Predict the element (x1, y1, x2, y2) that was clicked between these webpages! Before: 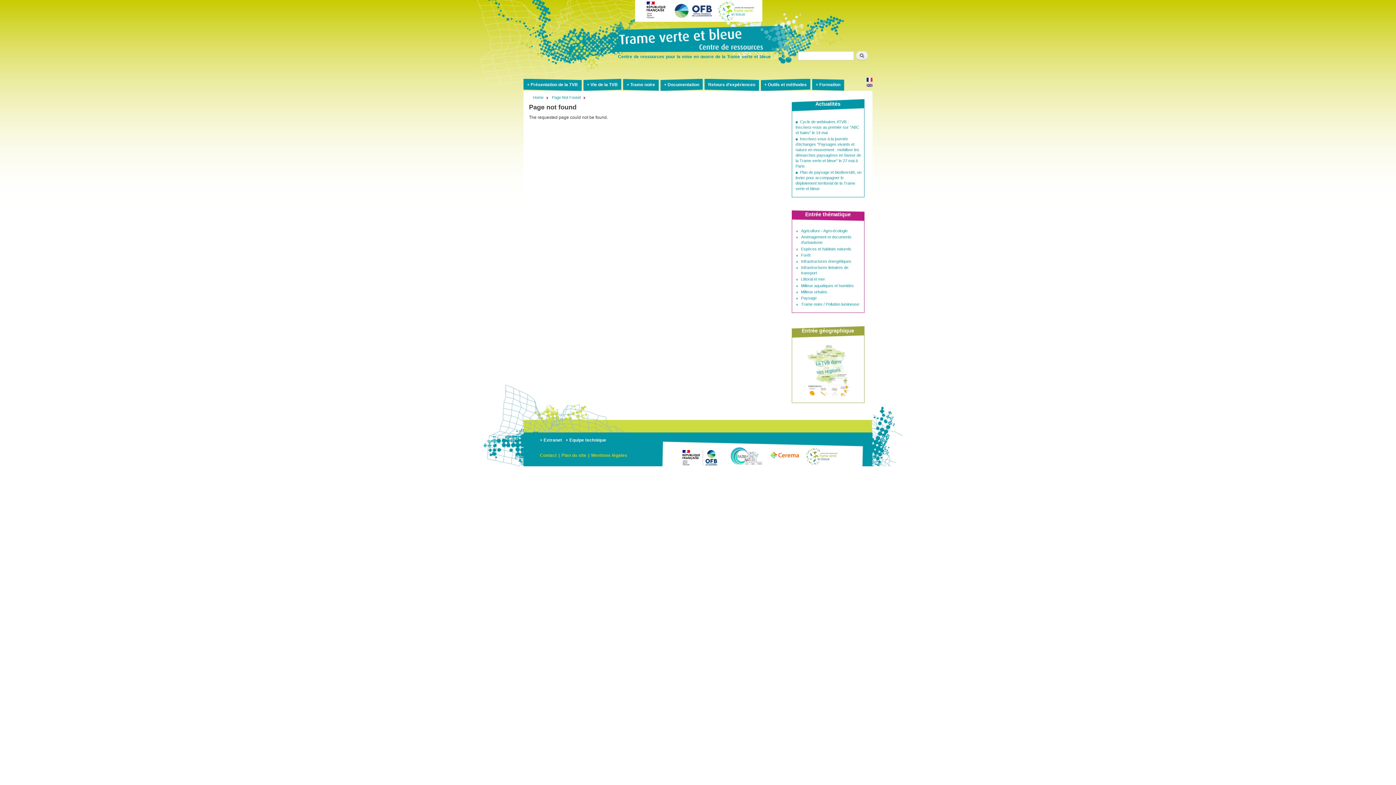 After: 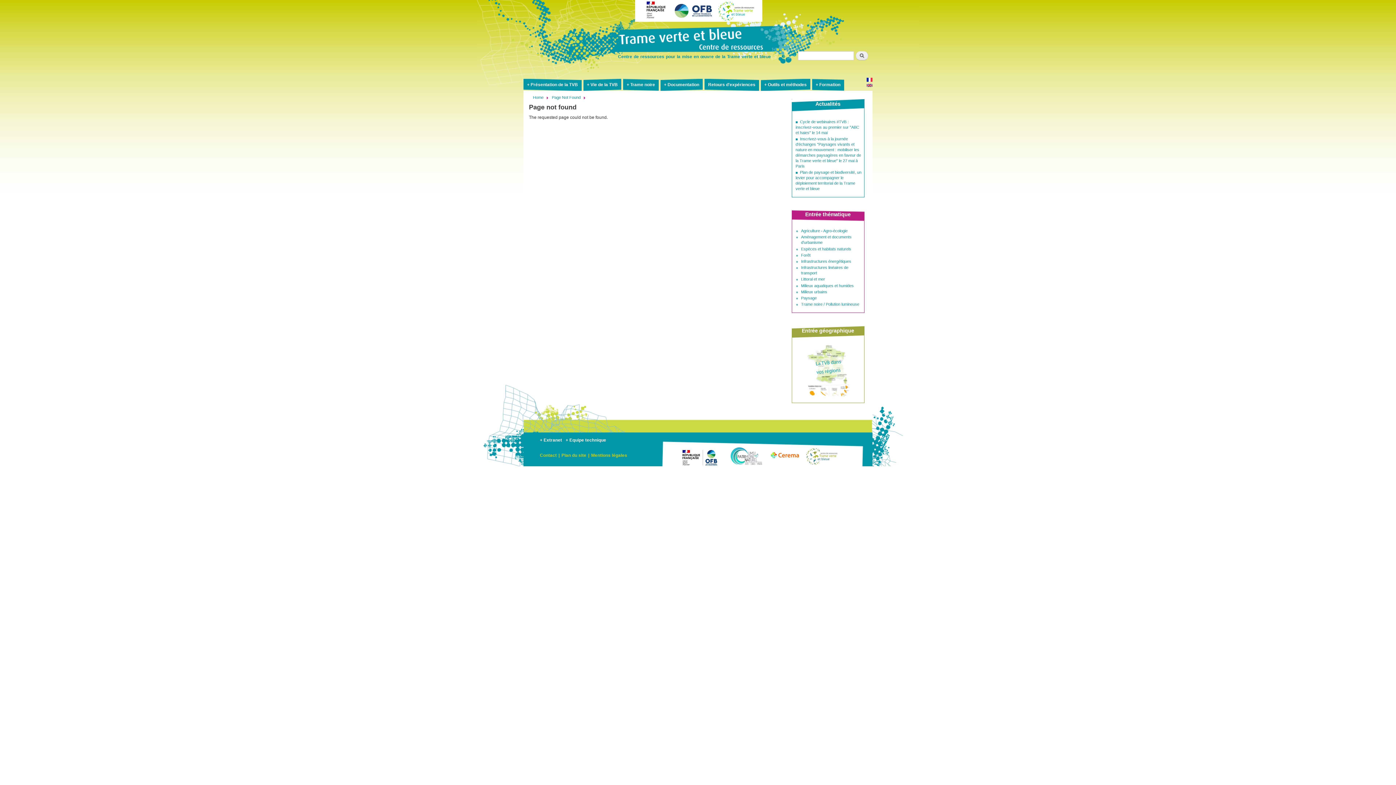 Action: bbox: (765, 449, 804, 463)